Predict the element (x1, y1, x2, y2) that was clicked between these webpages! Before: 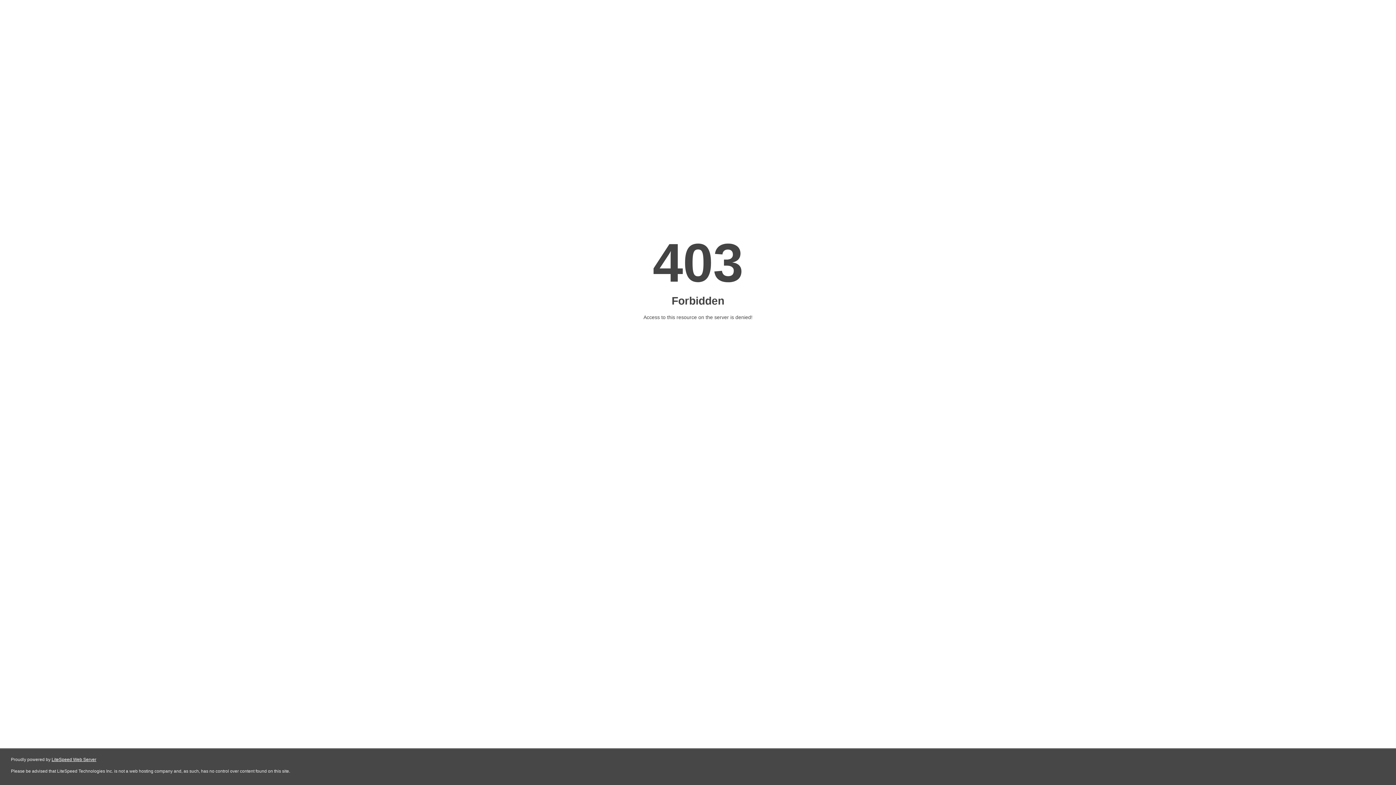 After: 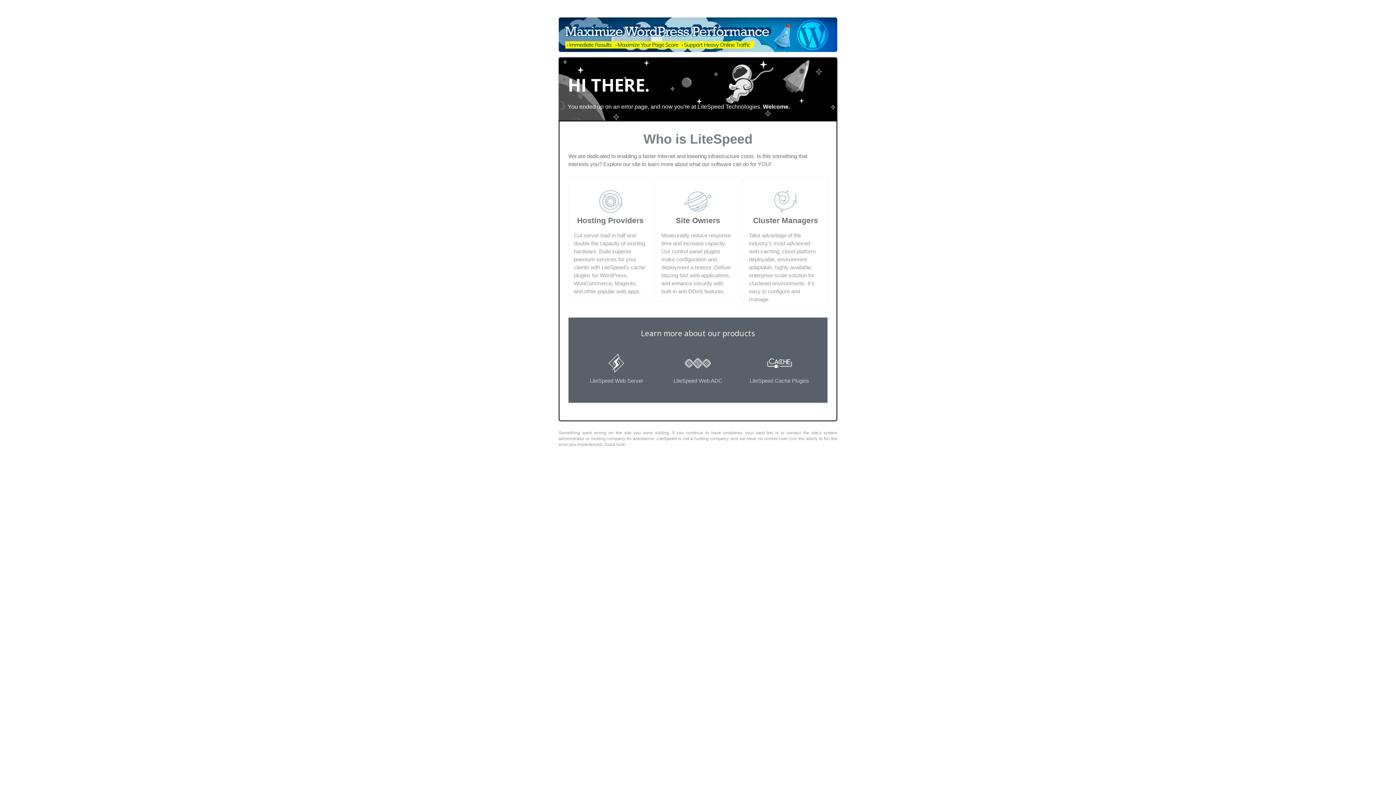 Action: label: LiteSpeed Web Server bbox: (51, 757, 96, 762)